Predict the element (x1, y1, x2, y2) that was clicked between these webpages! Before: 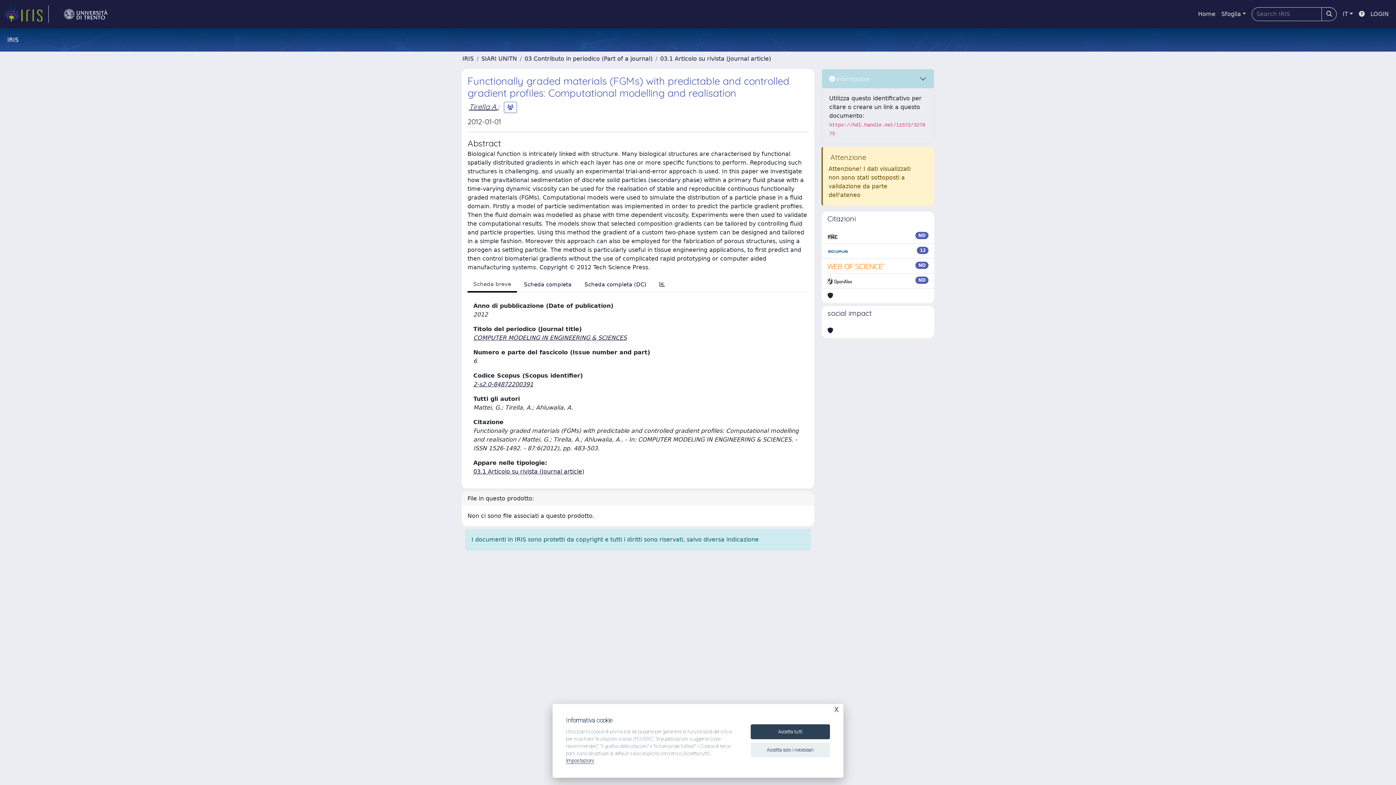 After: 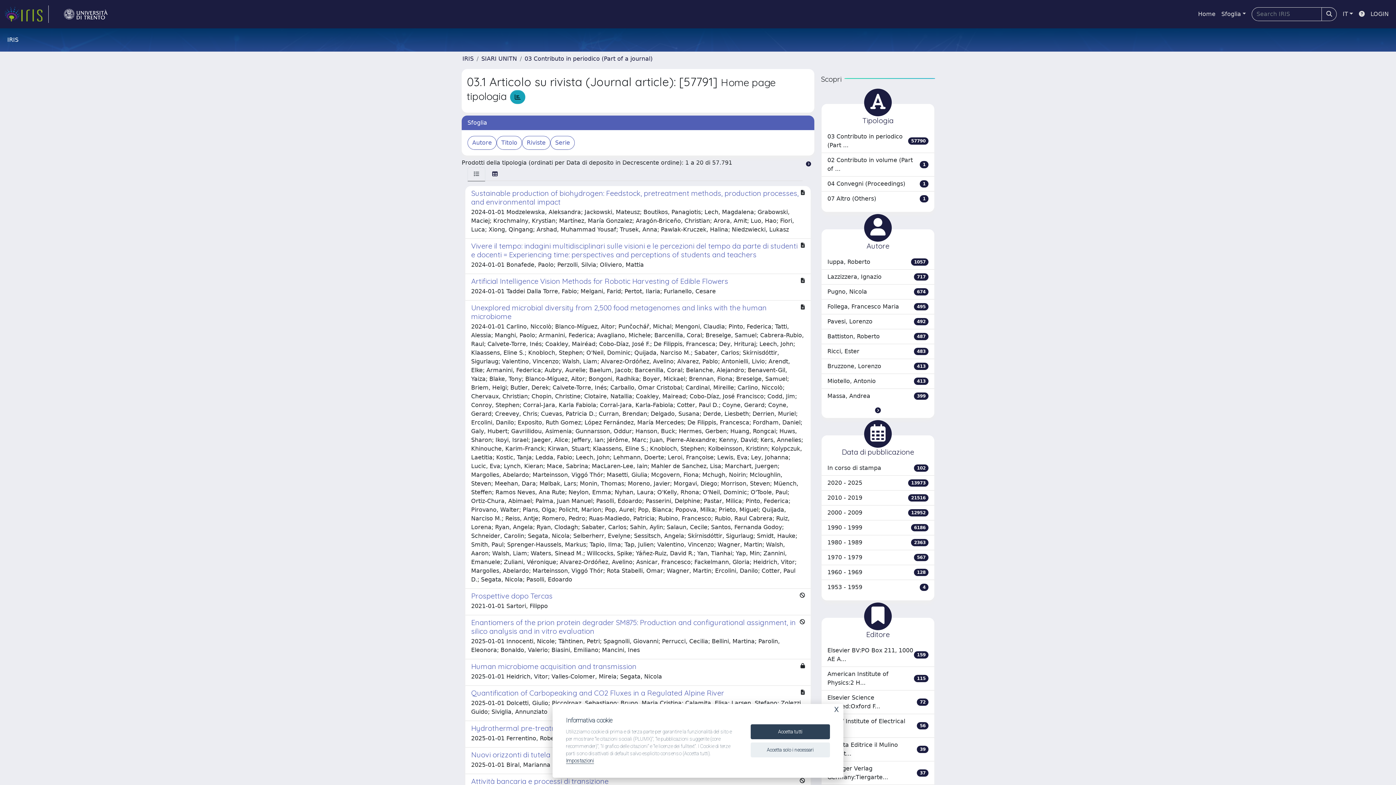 Action: bbox: (473, 468, 584, 475) label: 03.1 Articolo su rivista (Journal article)